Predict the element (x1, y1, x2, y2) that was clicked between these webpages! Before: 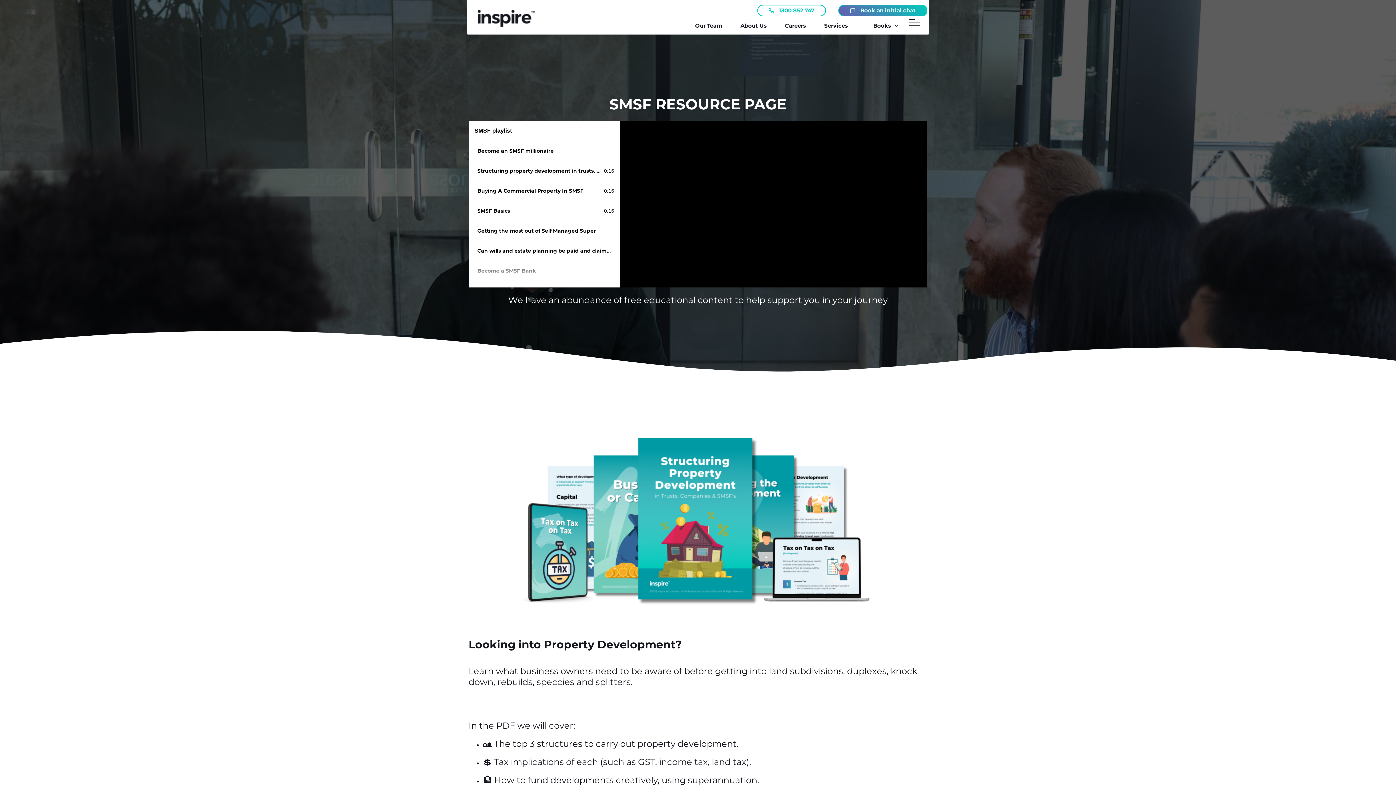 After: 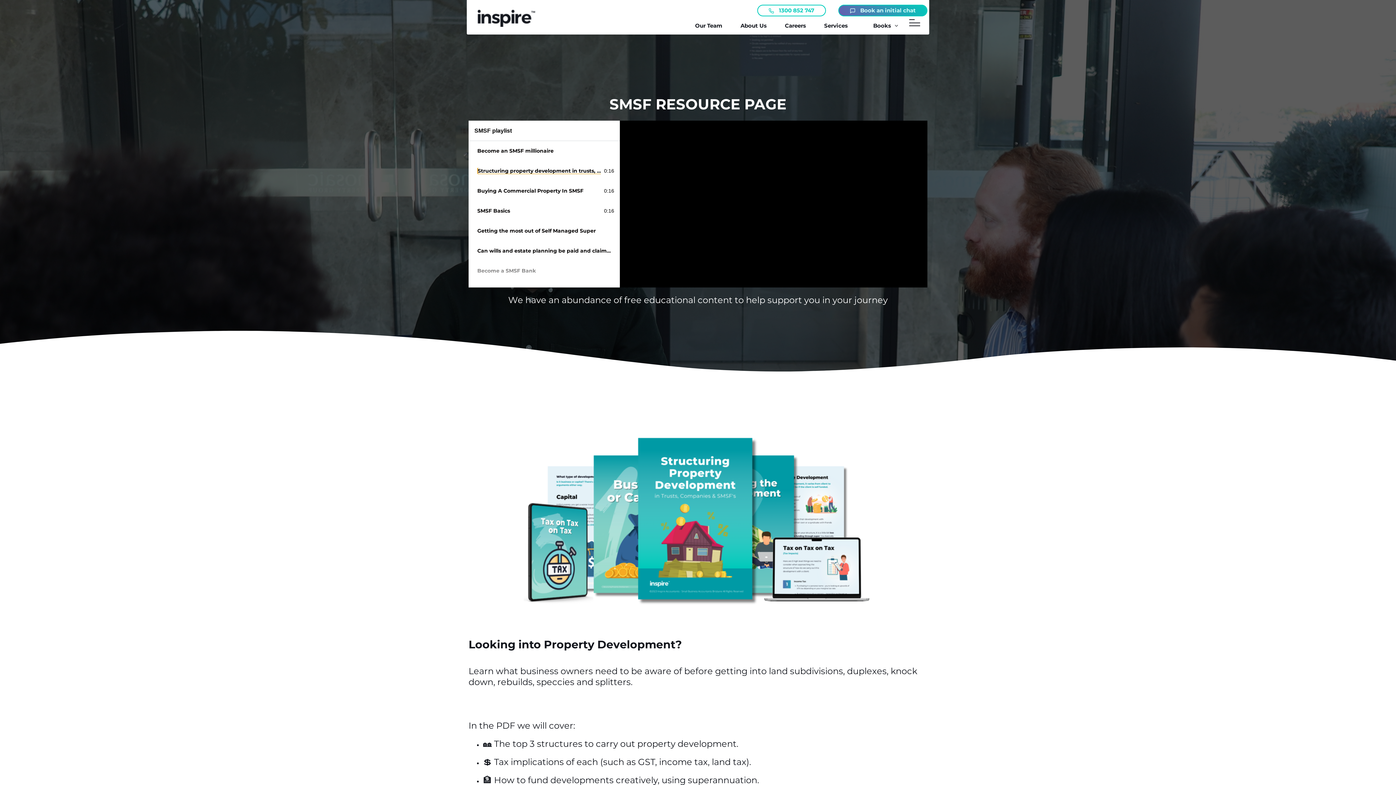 Action: label: Structuring property development in trusts, companies & SMSFs bbox: (477, 167, 649, 174)